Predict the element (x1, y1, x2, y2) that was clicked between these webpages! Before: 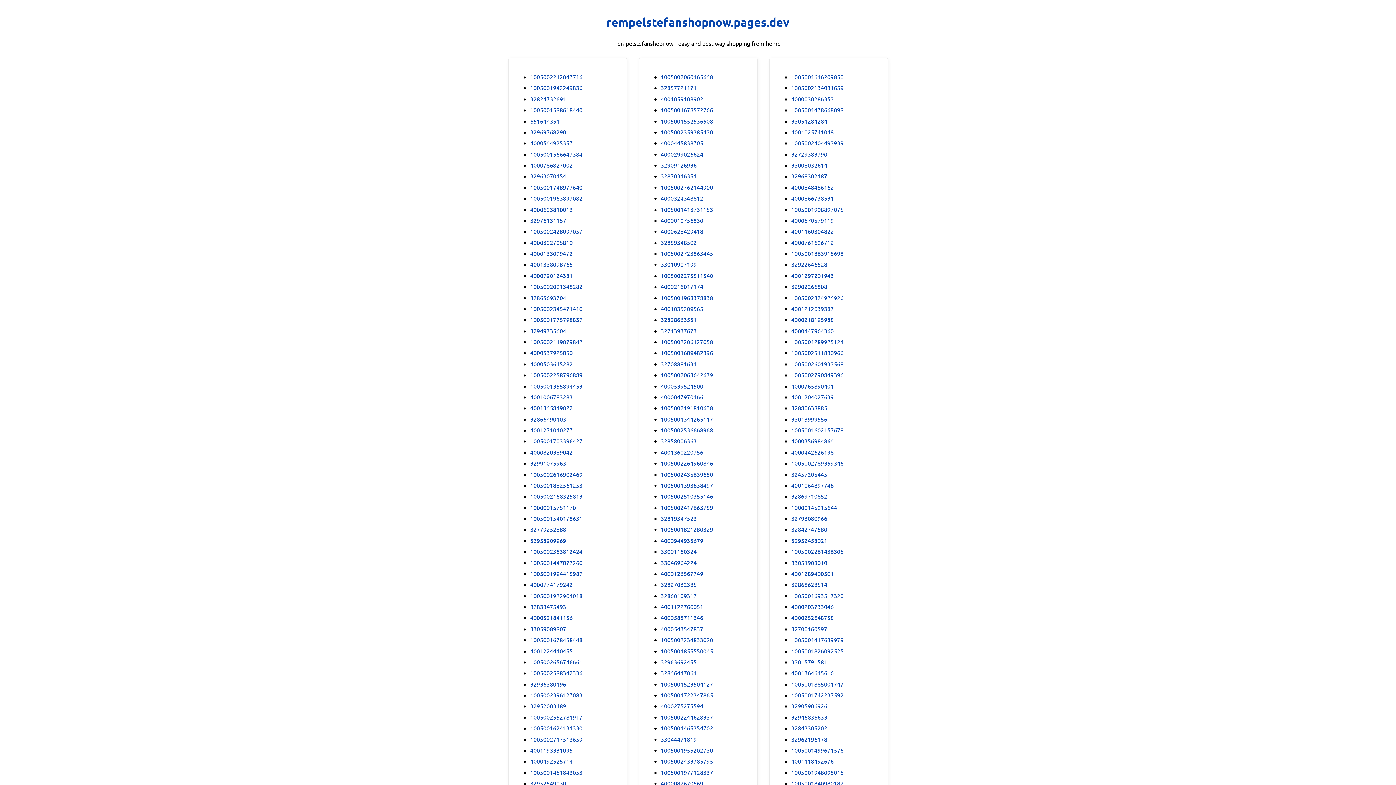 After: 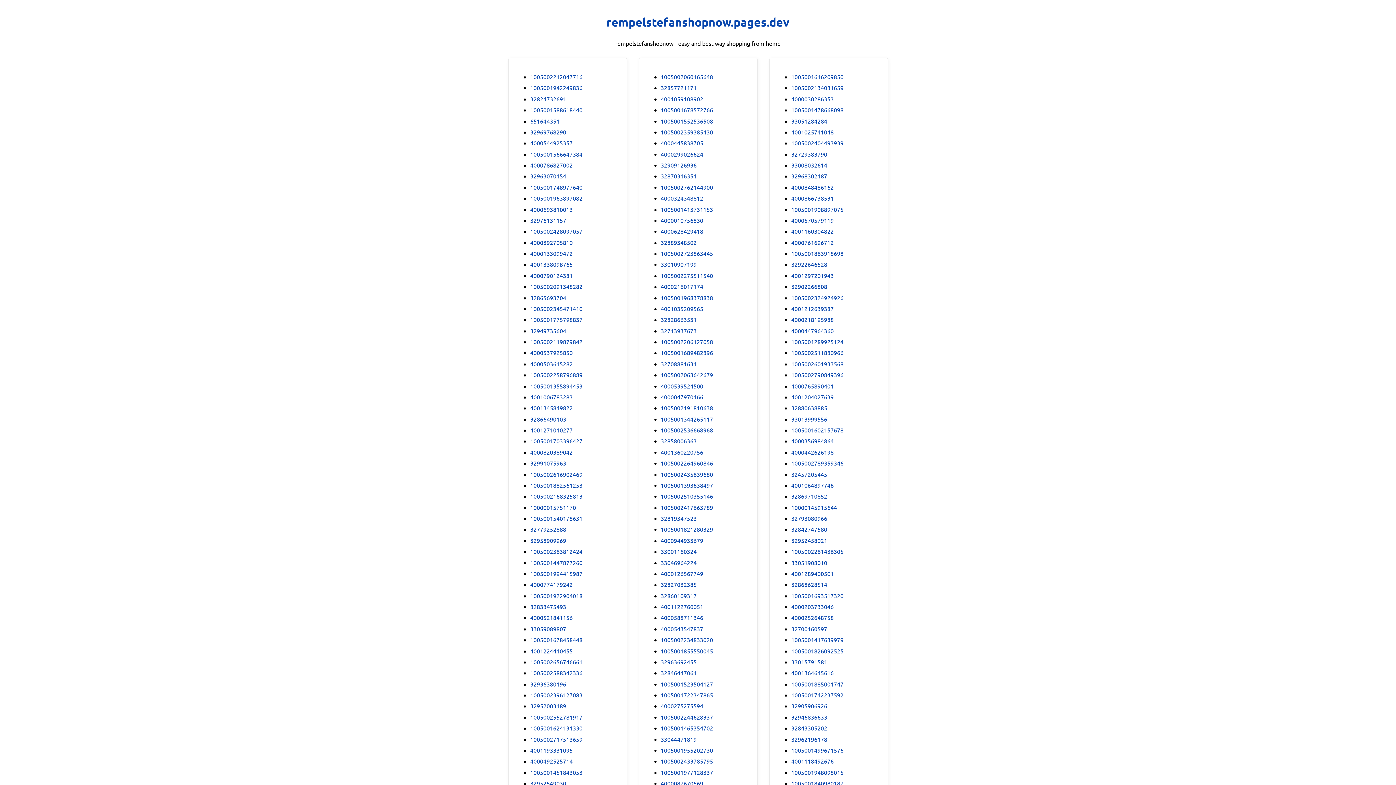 Action: bbox: (791, 713, 827, 721) label: 32946836633